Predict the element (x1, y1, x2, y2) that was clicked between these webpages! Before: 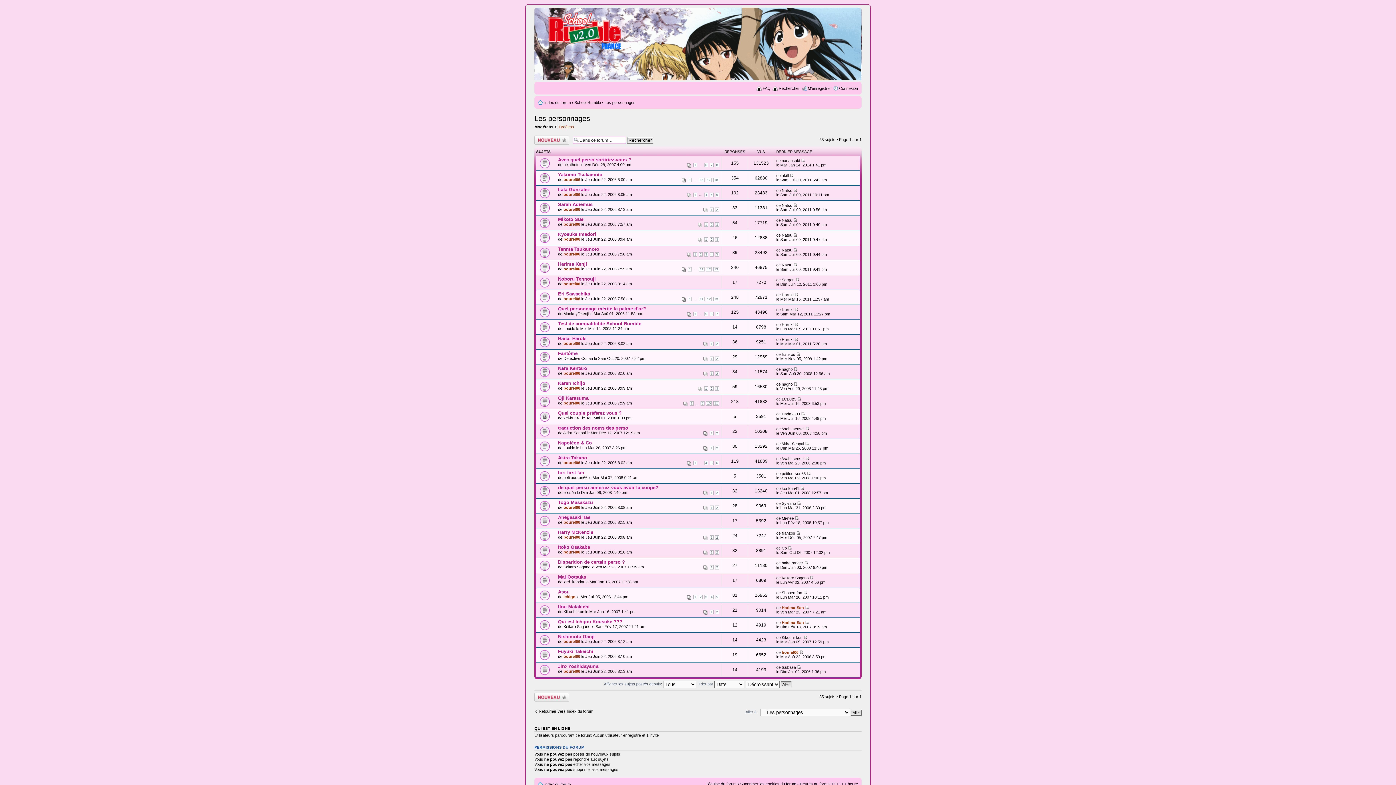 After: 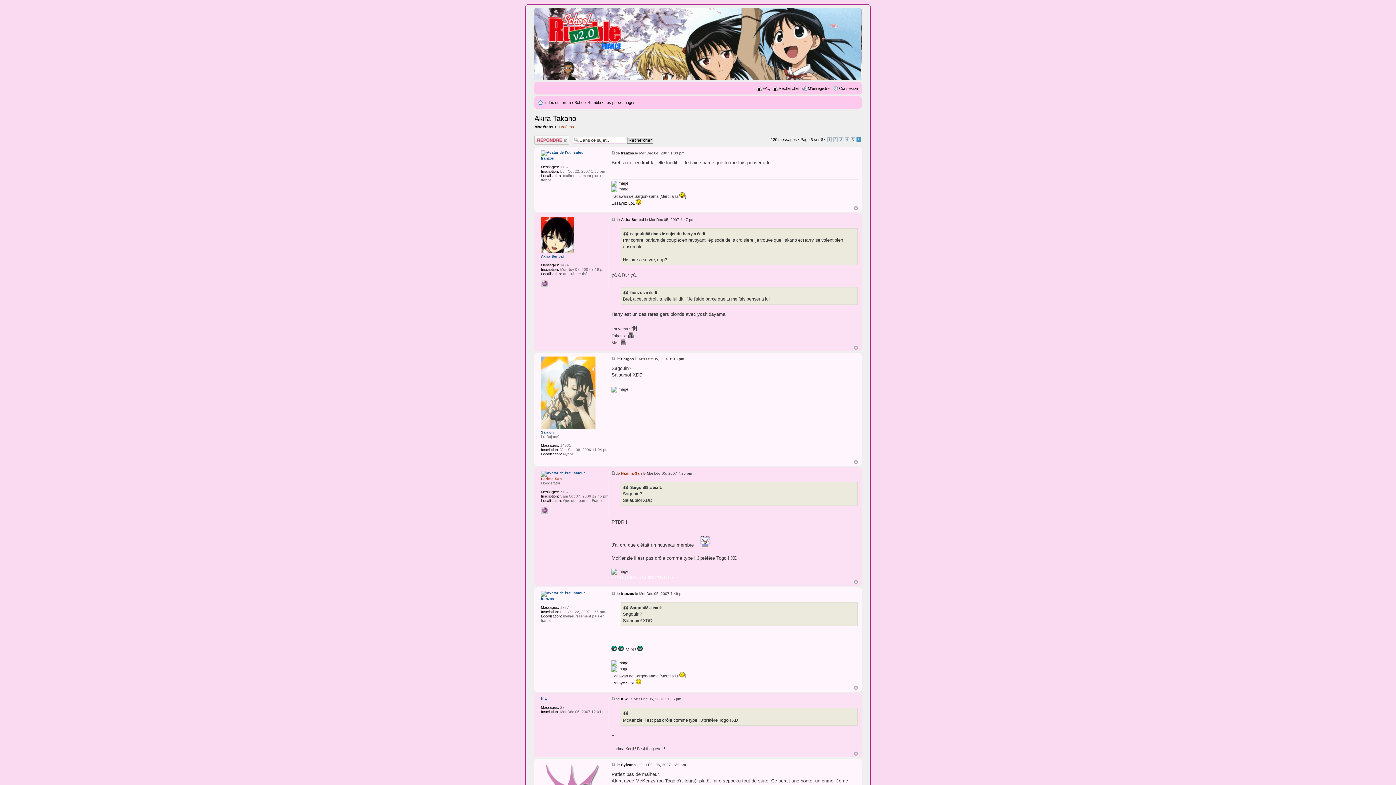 Action: label: 6 bbox: (715, 460, 719, 465)